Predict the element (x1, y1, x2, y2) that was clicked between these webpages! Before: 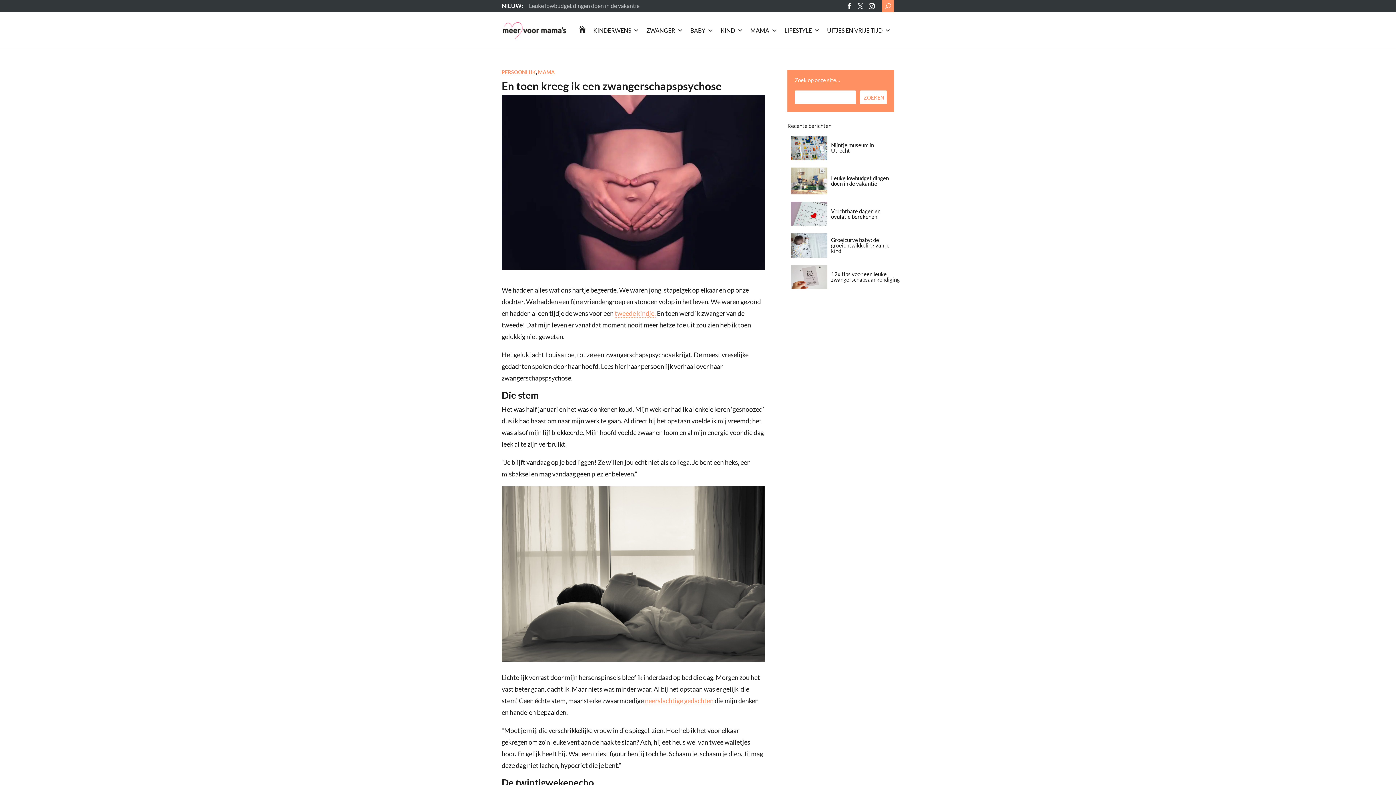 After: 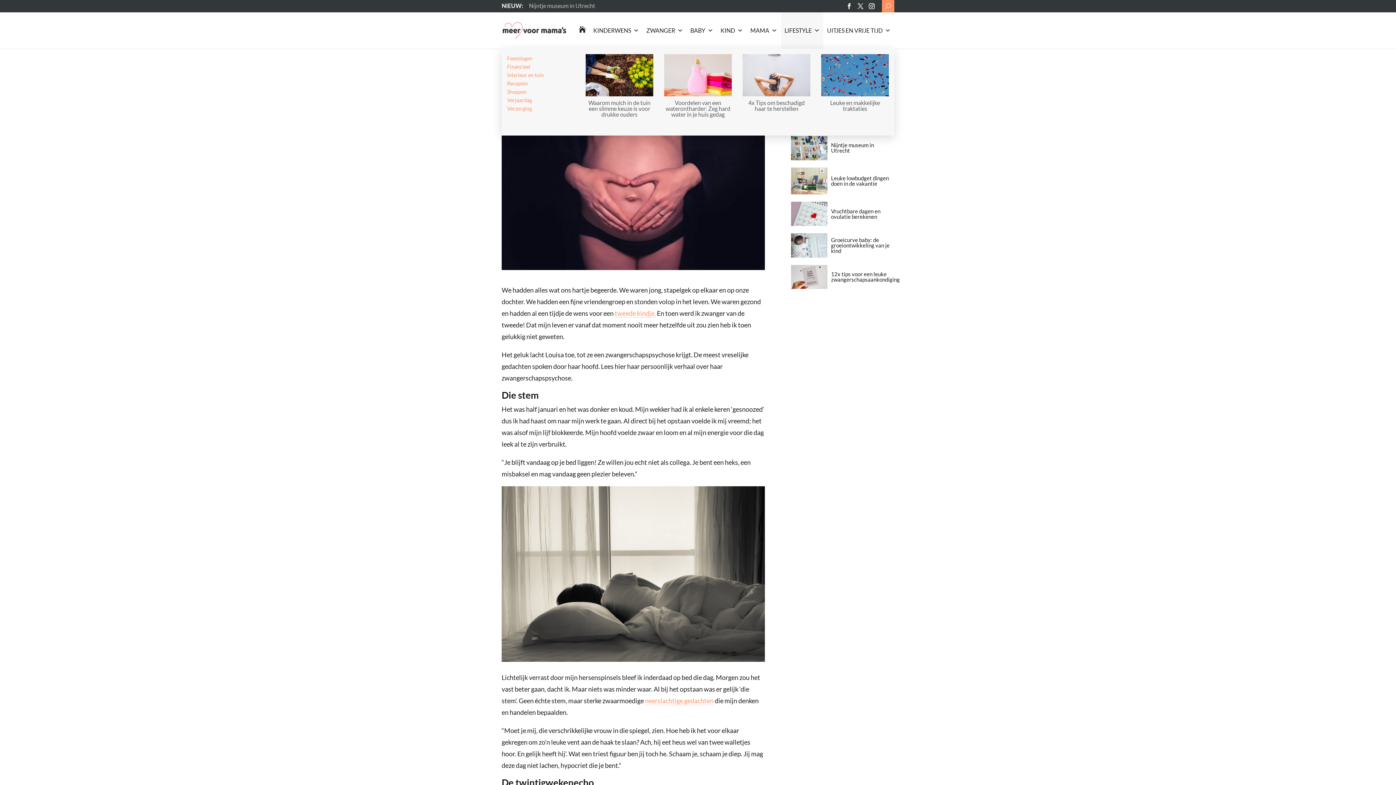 Action: bbox: (781, 12, 823, 48) label: LIFESTYLE